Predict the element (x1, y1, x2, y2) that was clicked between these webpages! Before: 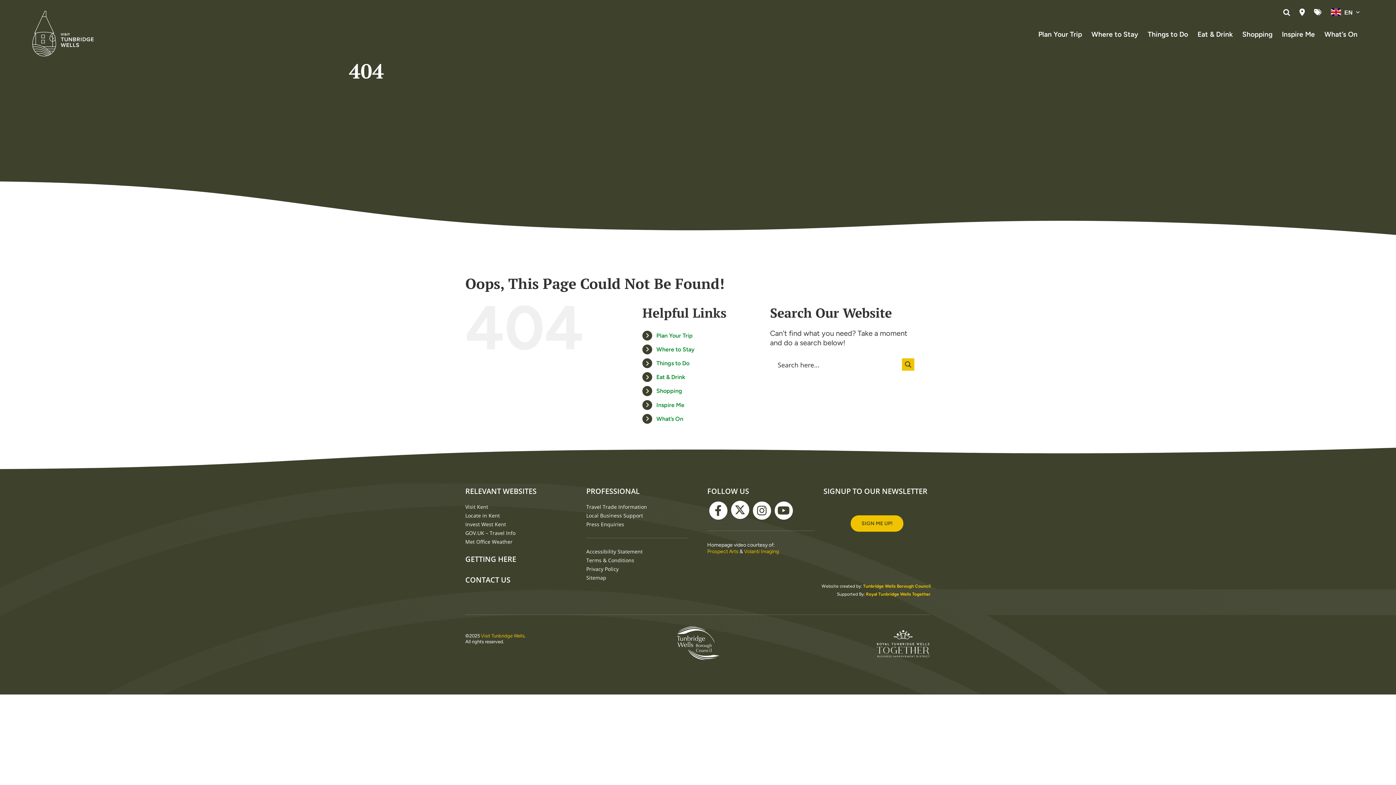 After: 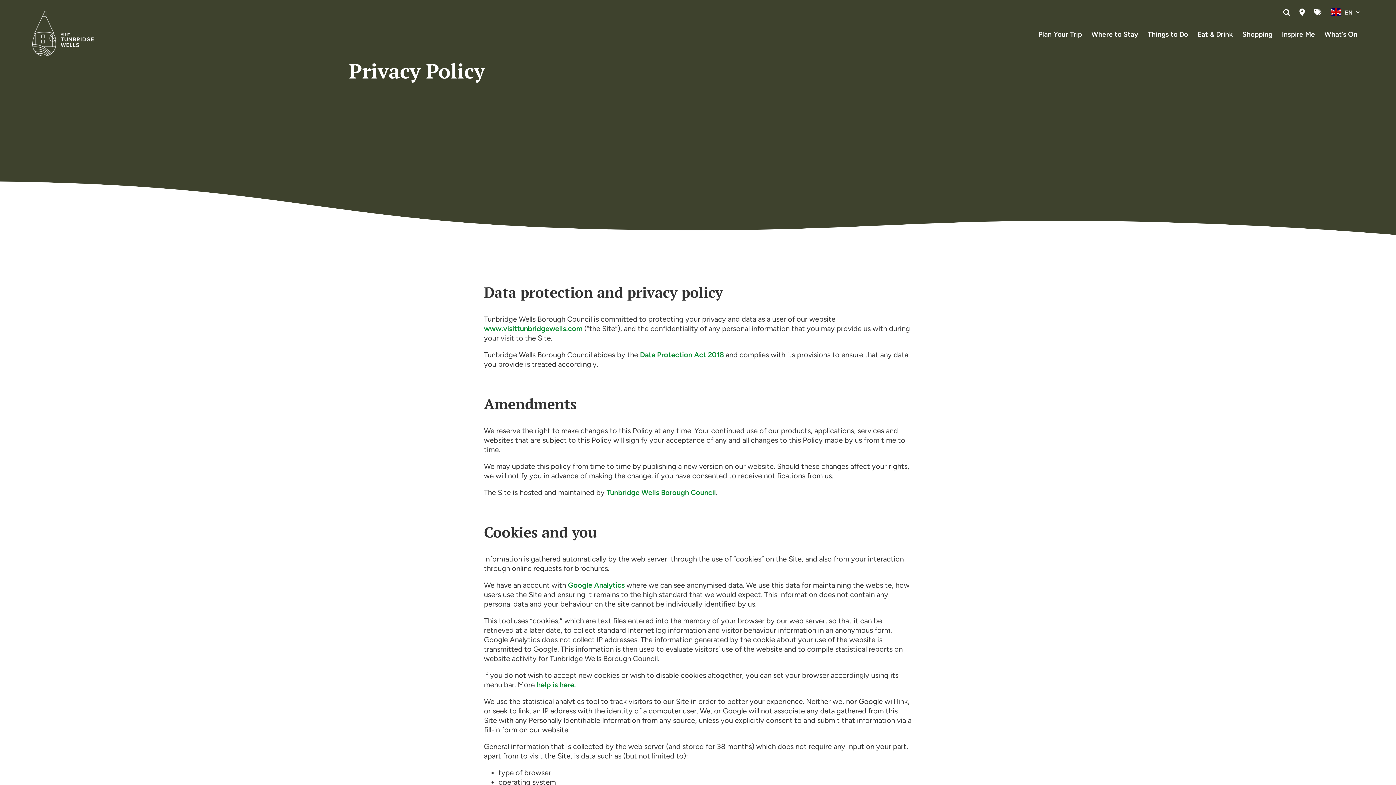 Action: bbox: (586, 565, 618, 572) label: Privacy Policy